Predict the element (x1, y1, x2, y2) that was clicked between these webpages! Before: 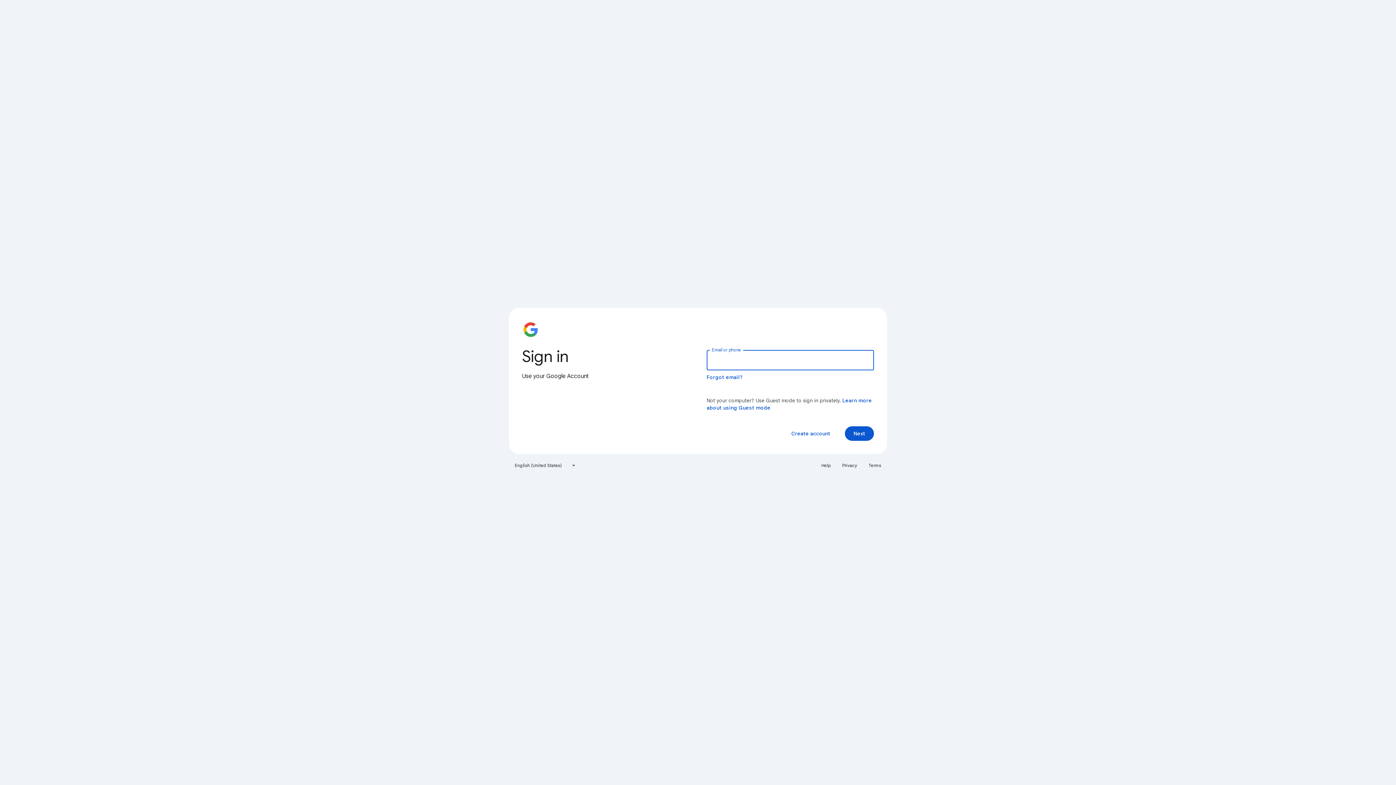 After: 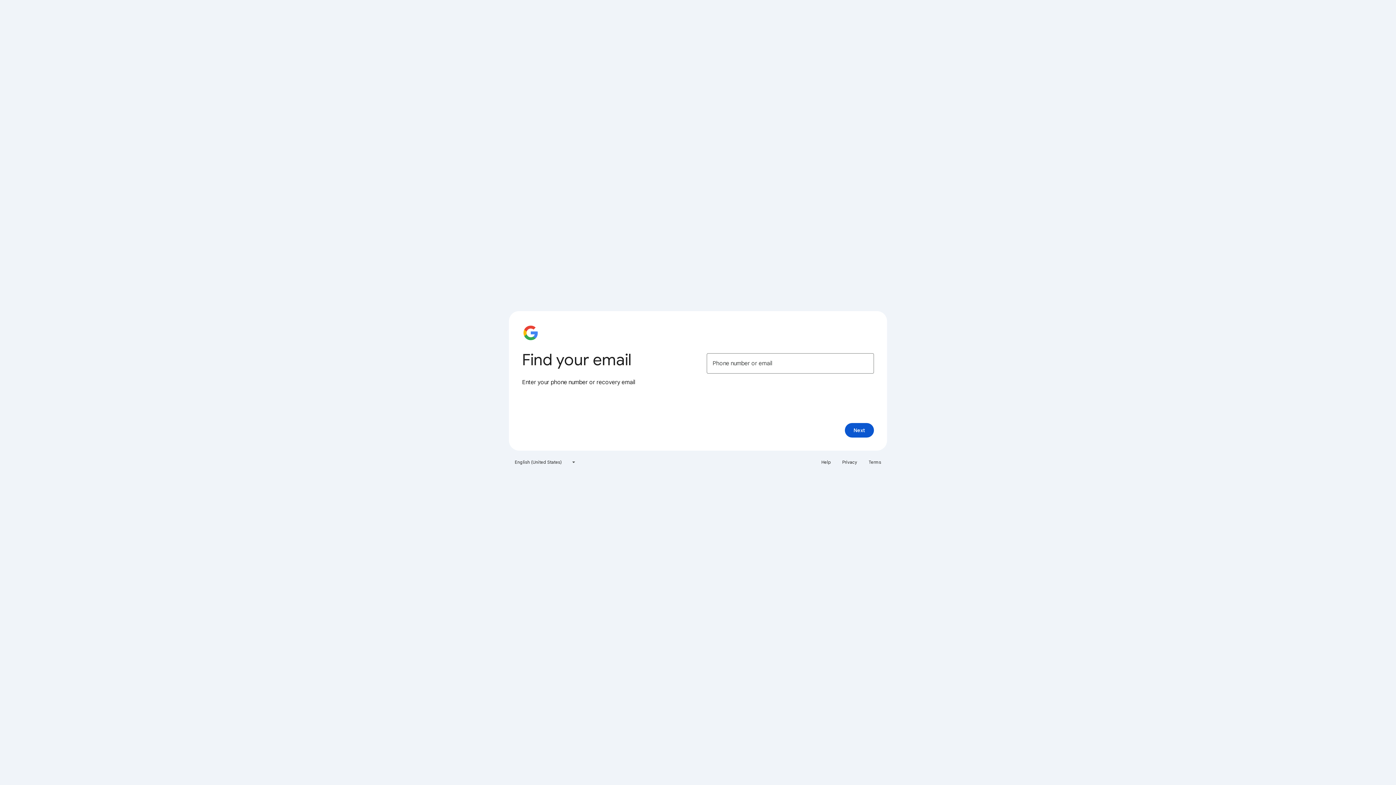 Action: bbox: (706, 374, 743, 380) label: Forgot email?